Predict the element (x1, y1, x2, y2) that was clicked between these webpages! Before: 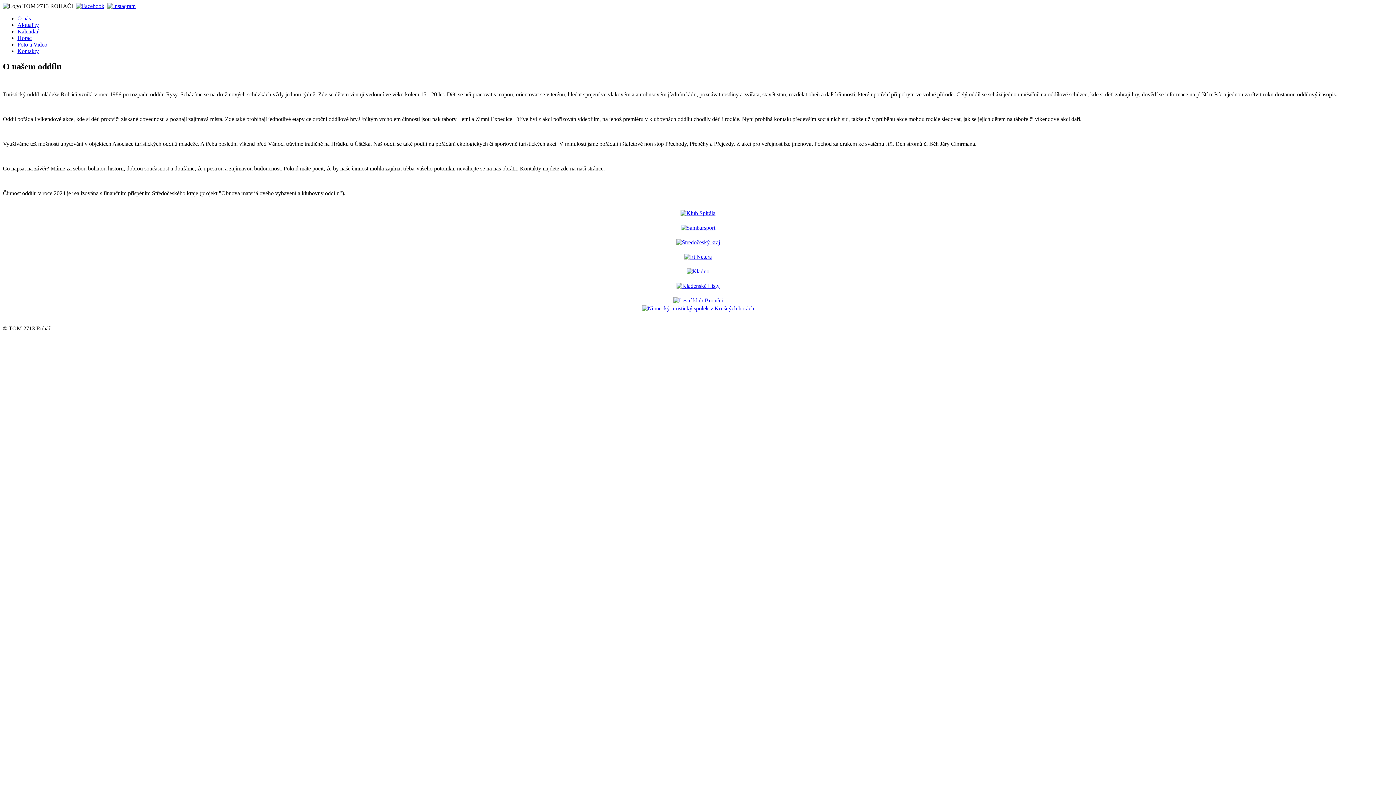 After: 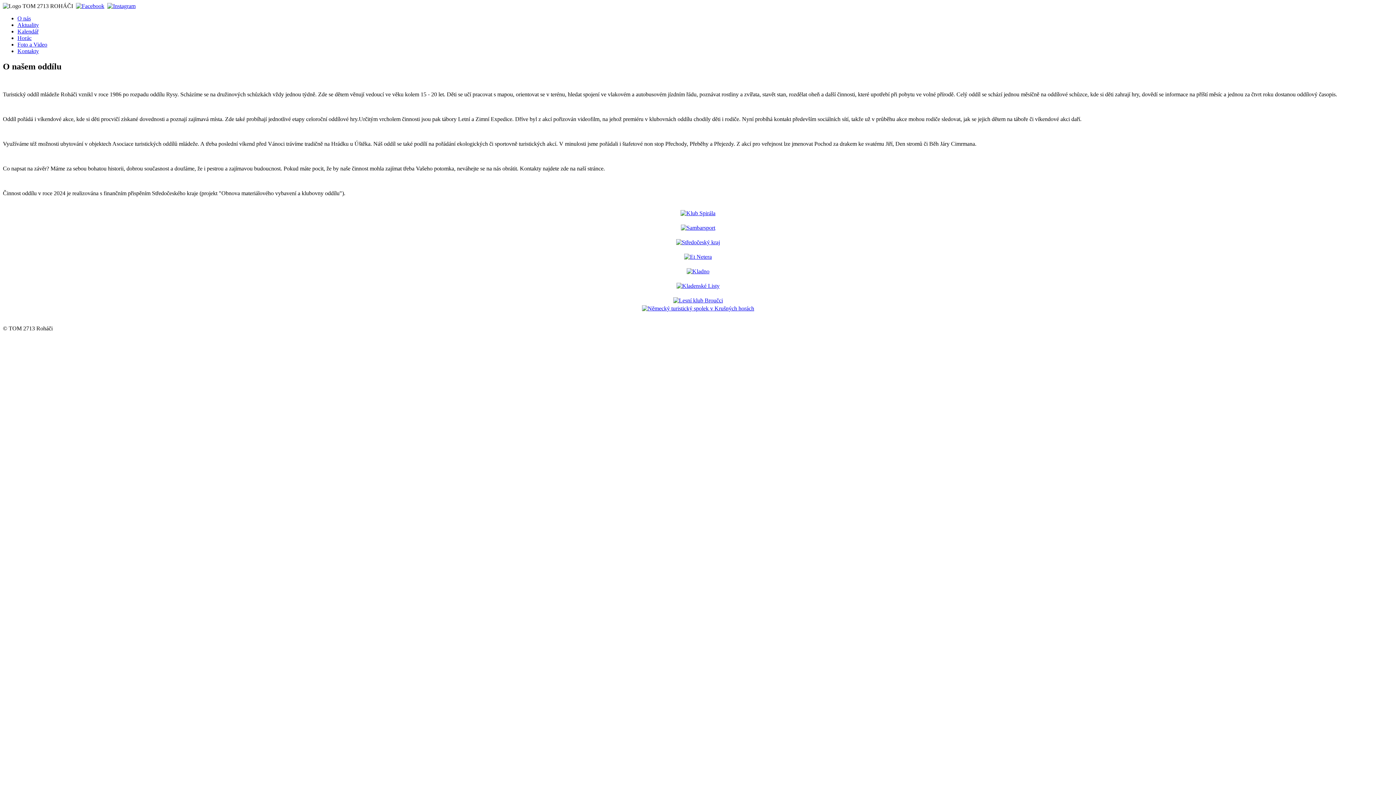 Action: bbox: (673, 297, 723, 303)